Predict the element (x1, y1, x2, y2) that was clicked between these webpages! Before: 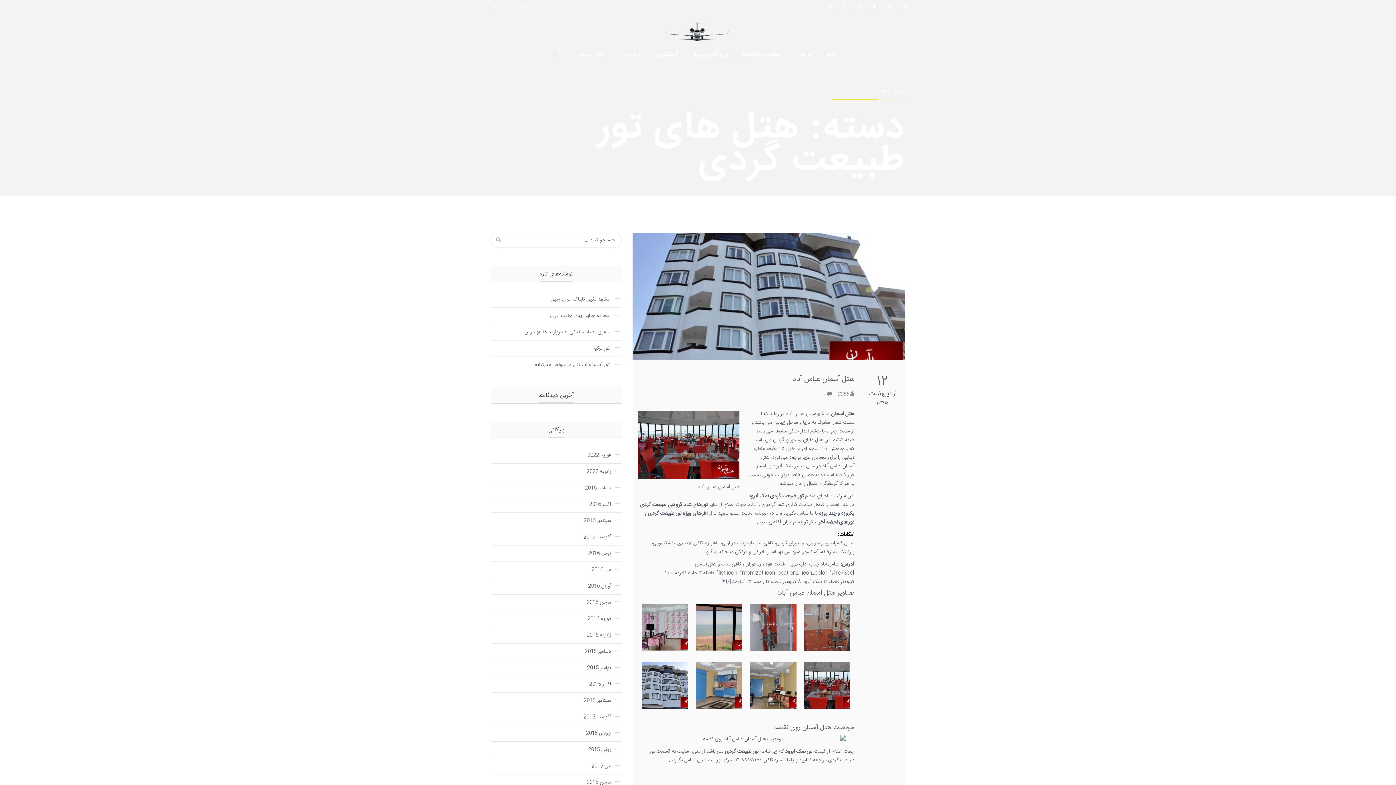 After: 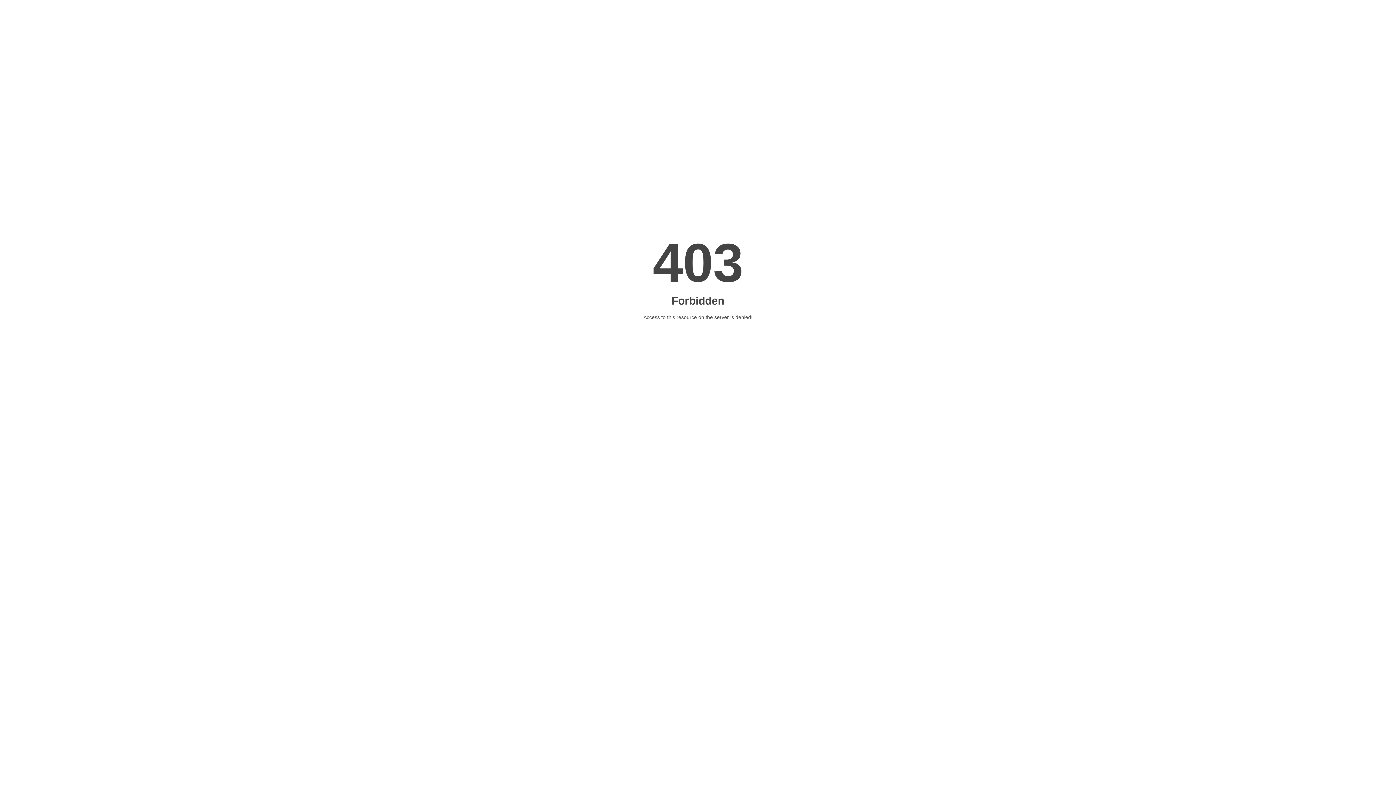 Action: bbox: (794, 50, 812, 62) label: تورها